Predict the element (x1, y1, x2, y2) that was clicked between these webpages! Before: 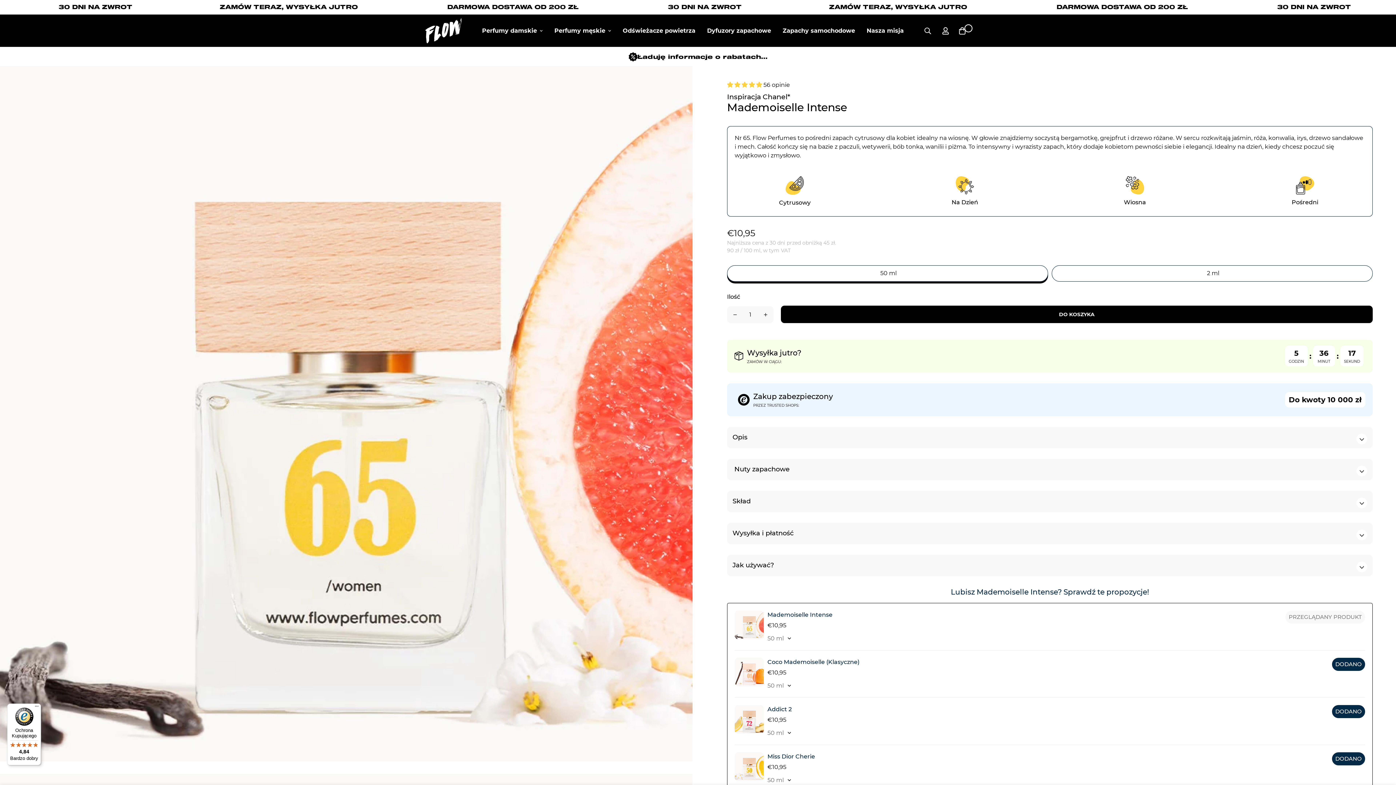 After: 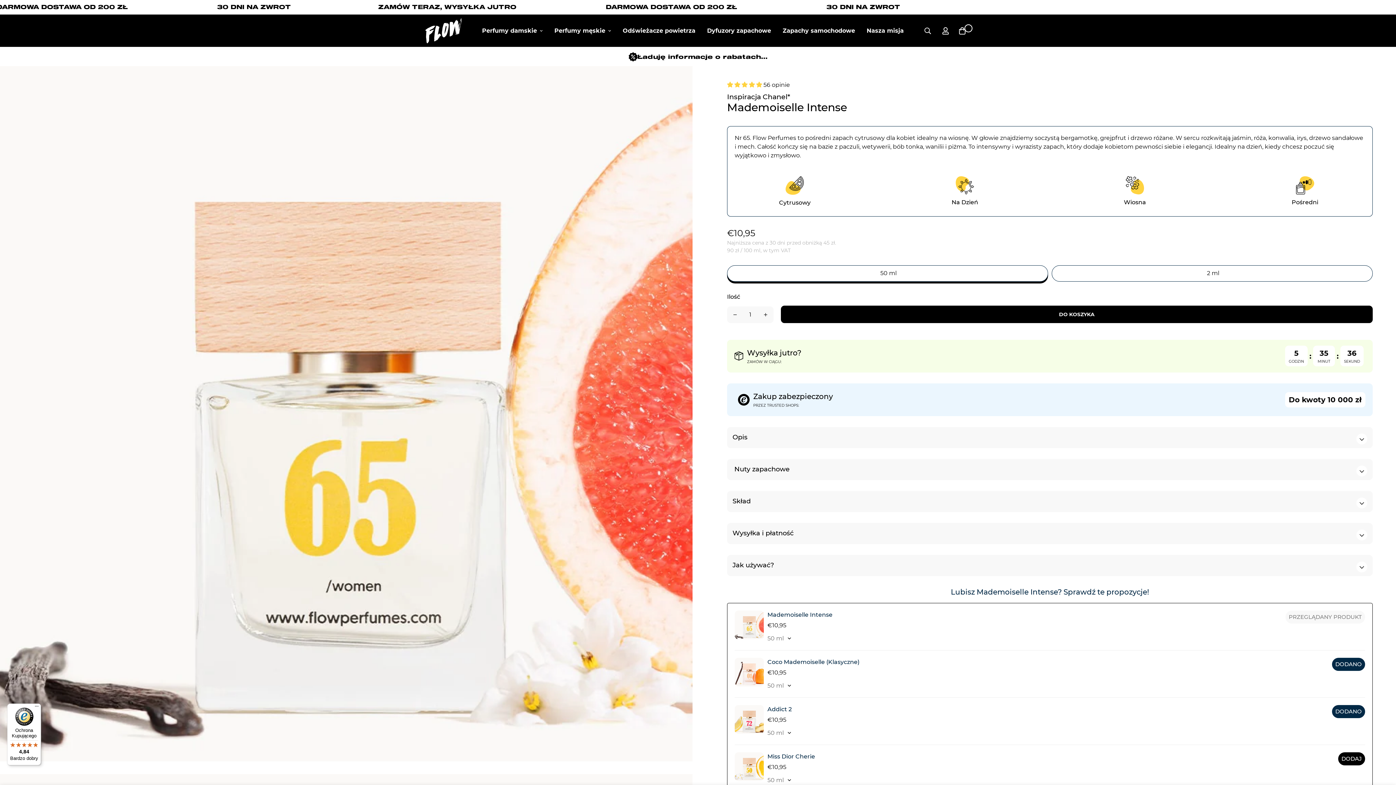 Action: bbox: (1332, 752, 1365, 765) label: DODANO